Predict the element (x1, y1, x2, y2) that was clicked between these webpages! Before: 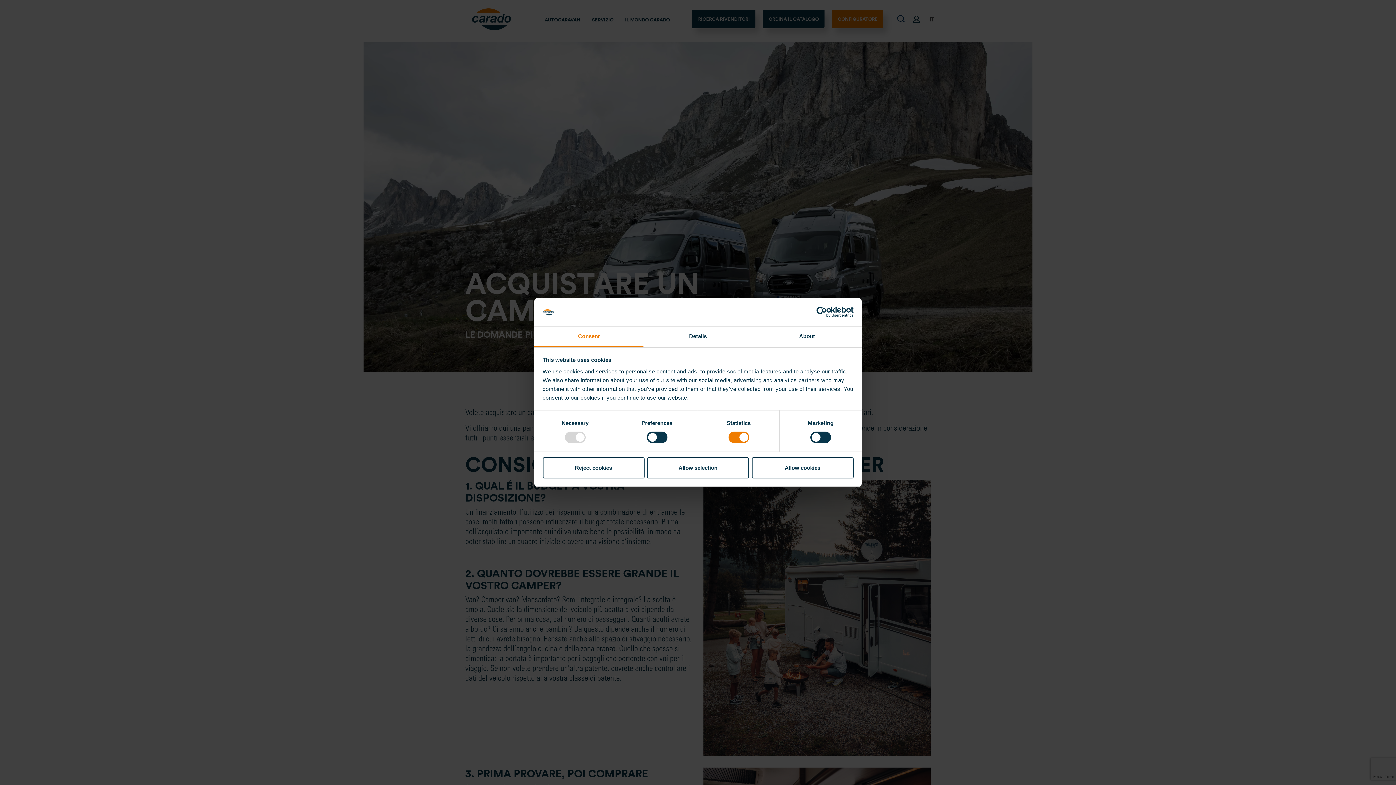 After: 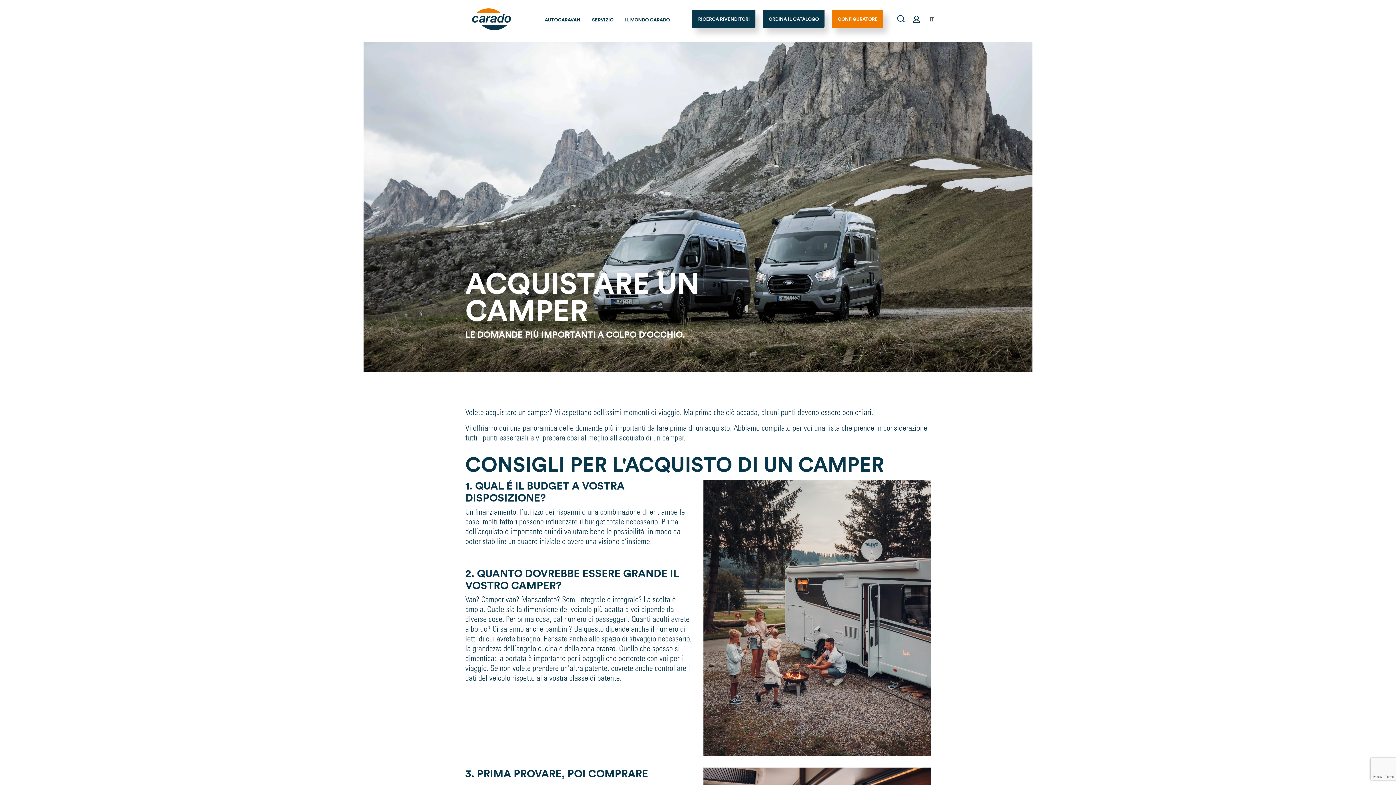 Action: label: Allow selection bbox: (647, 457, 749, 478)